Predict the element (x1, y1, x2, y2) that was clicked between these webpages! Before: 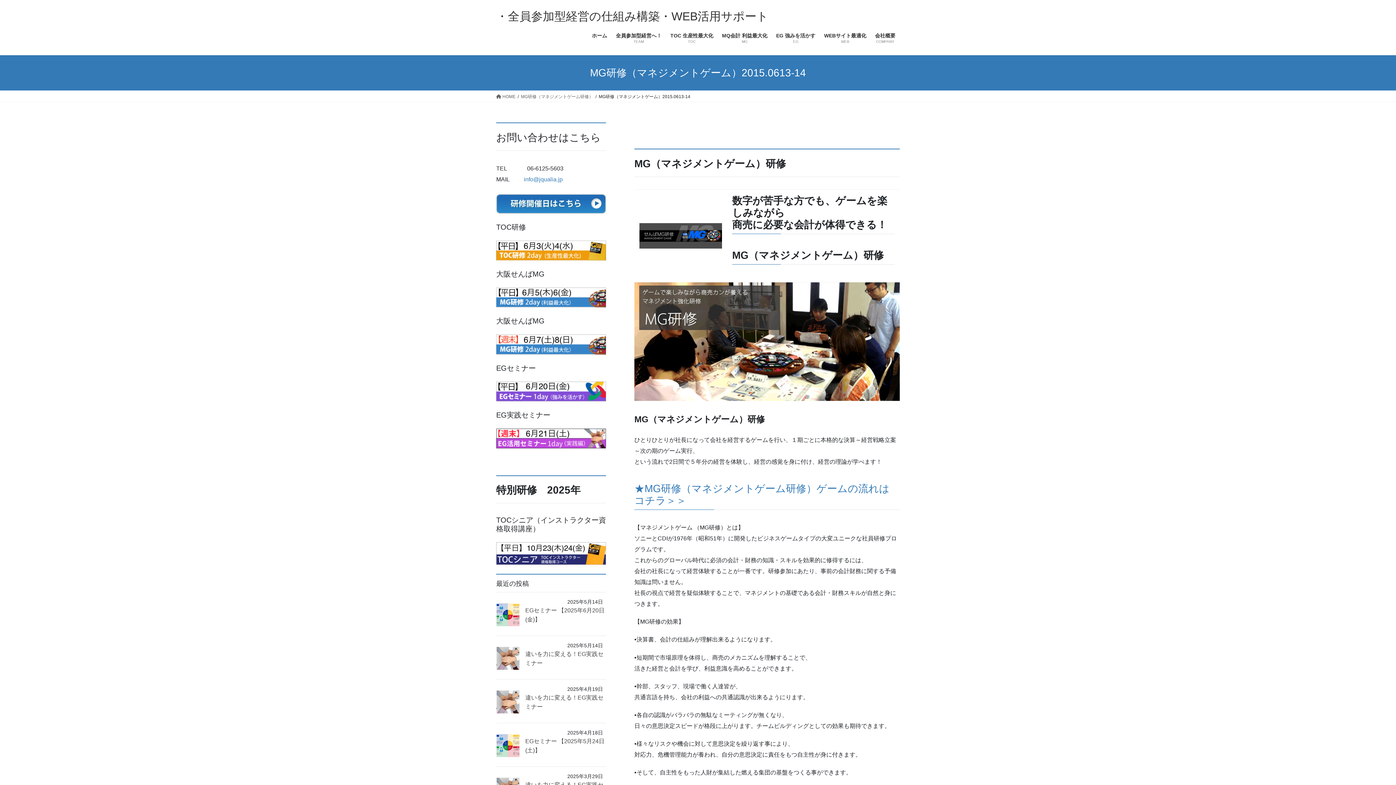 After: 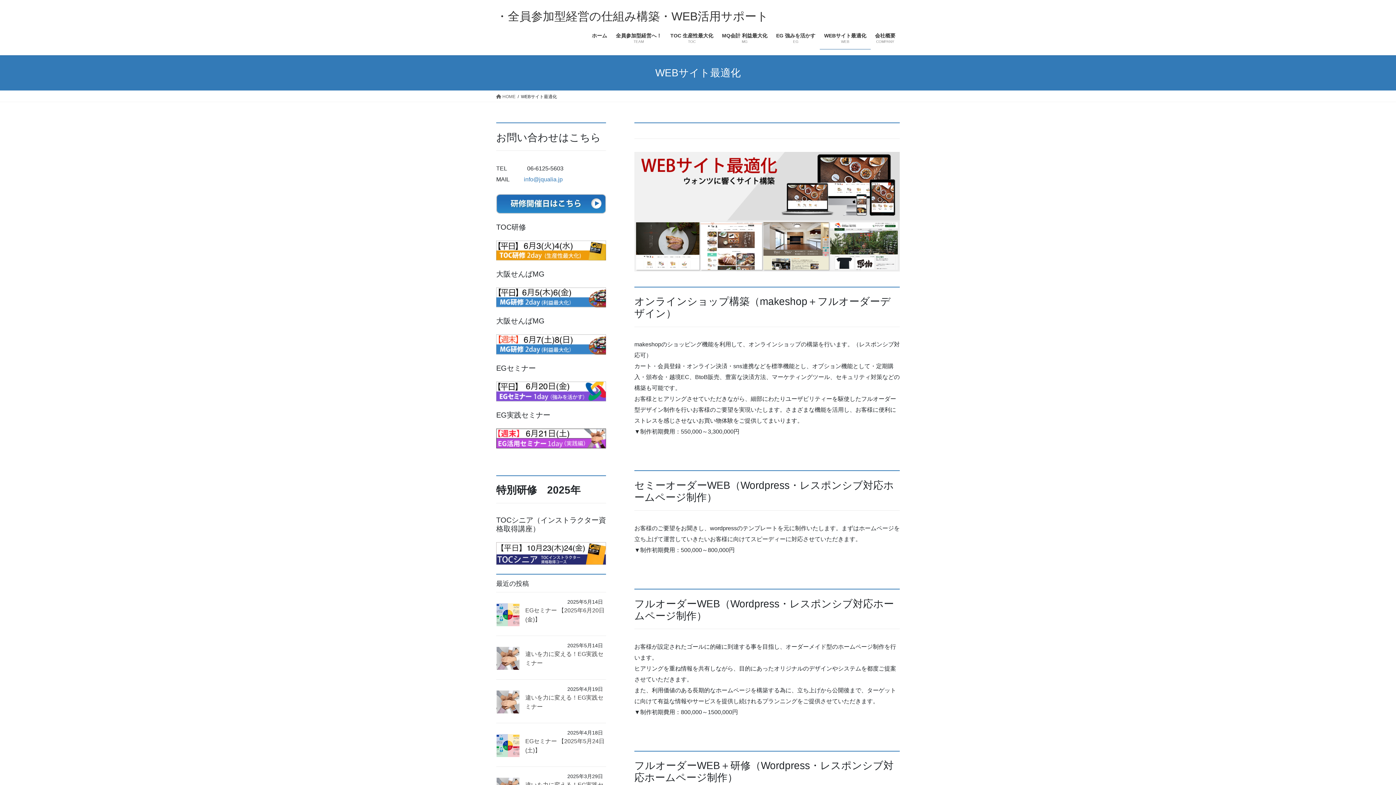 Action: bbox: (820, 27, 870, 49) label: WEBサイト最適化
WEB